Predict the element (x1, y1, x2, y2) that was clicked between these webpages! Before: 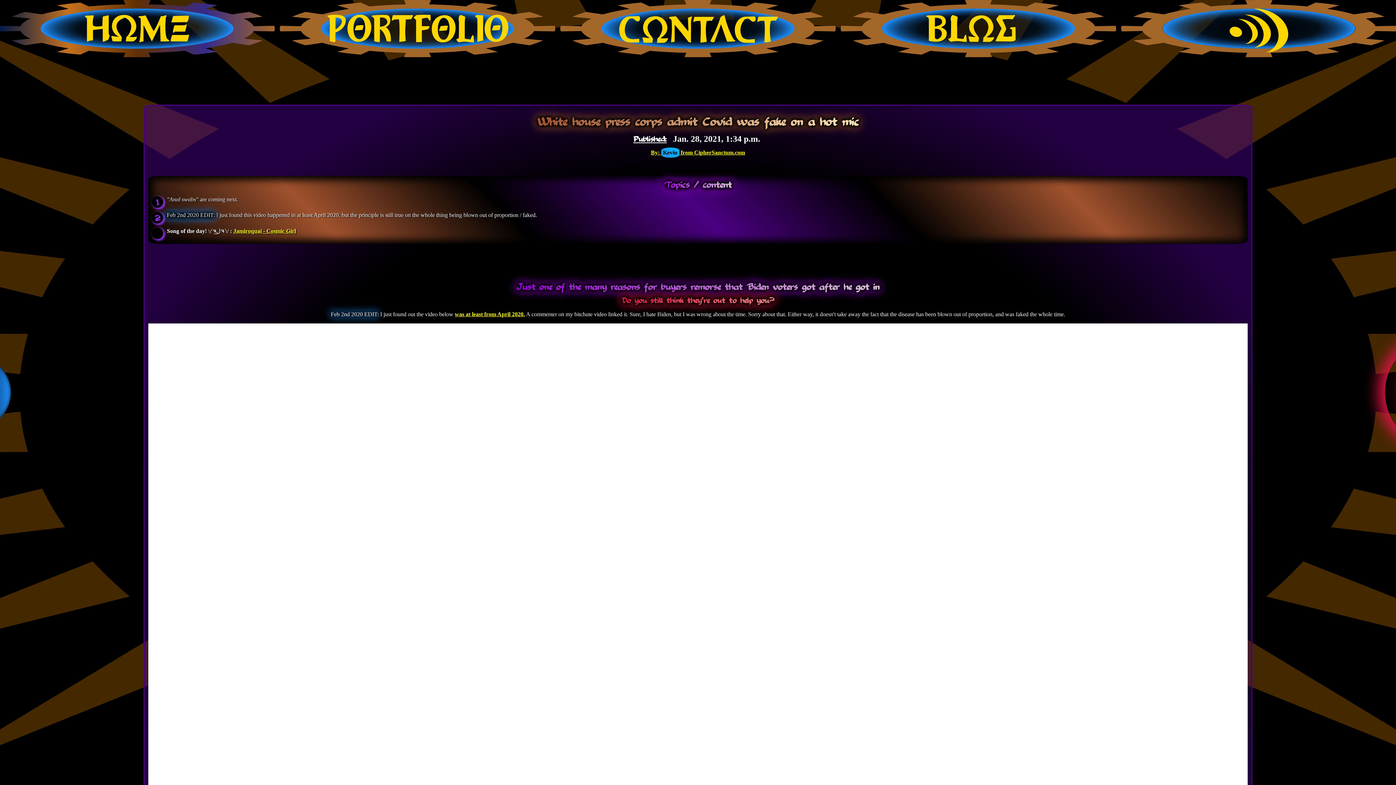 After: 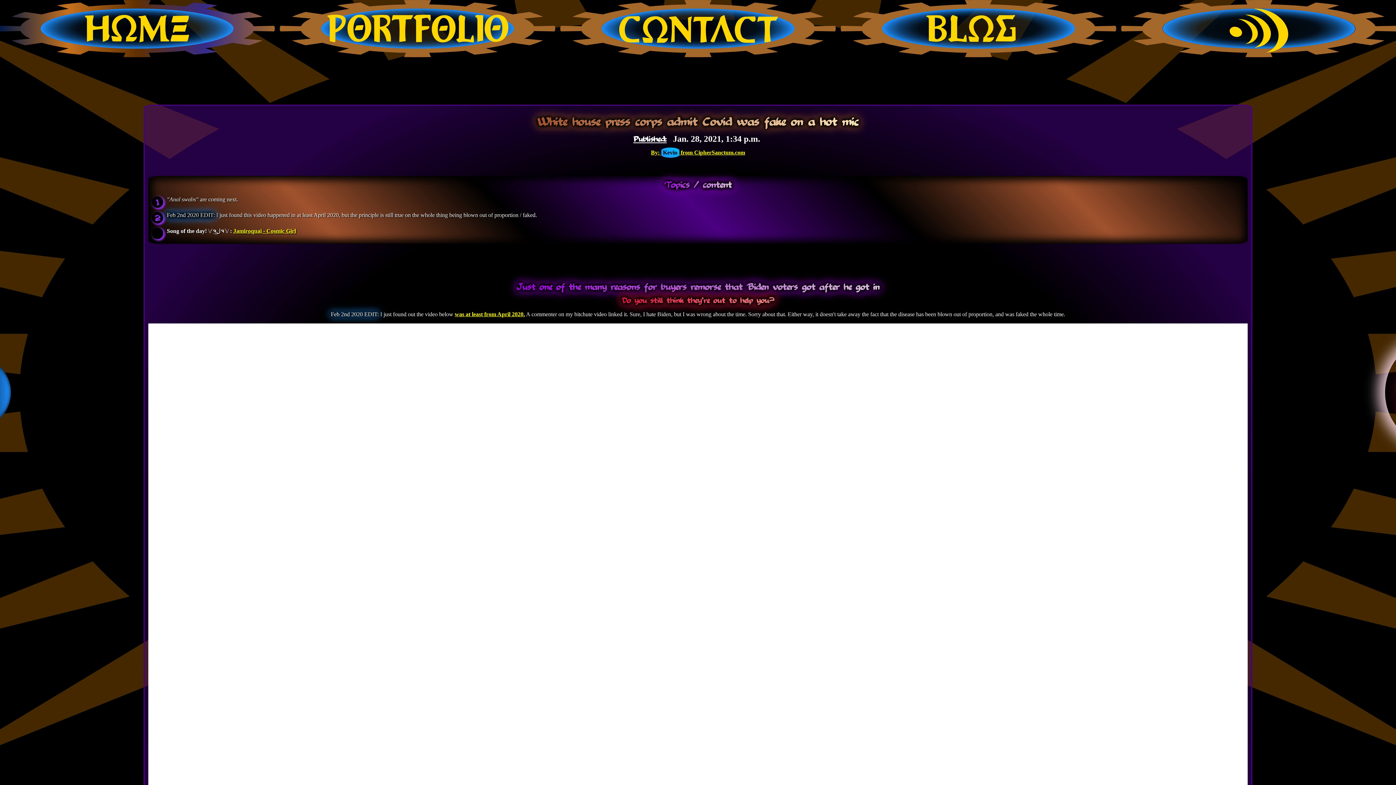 Action: bbox: (651, 149, 745, 155) label: By: Kevin from CipherSanctum.com